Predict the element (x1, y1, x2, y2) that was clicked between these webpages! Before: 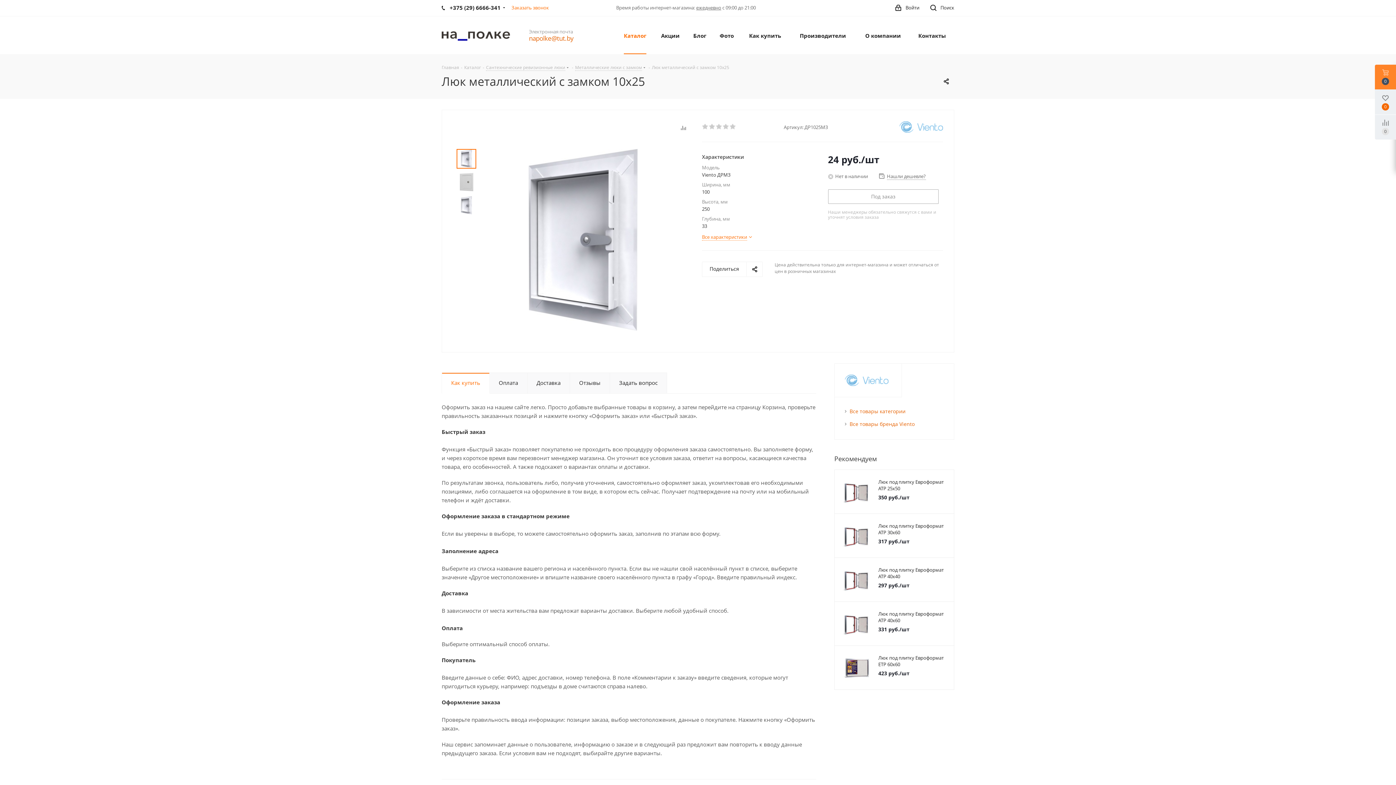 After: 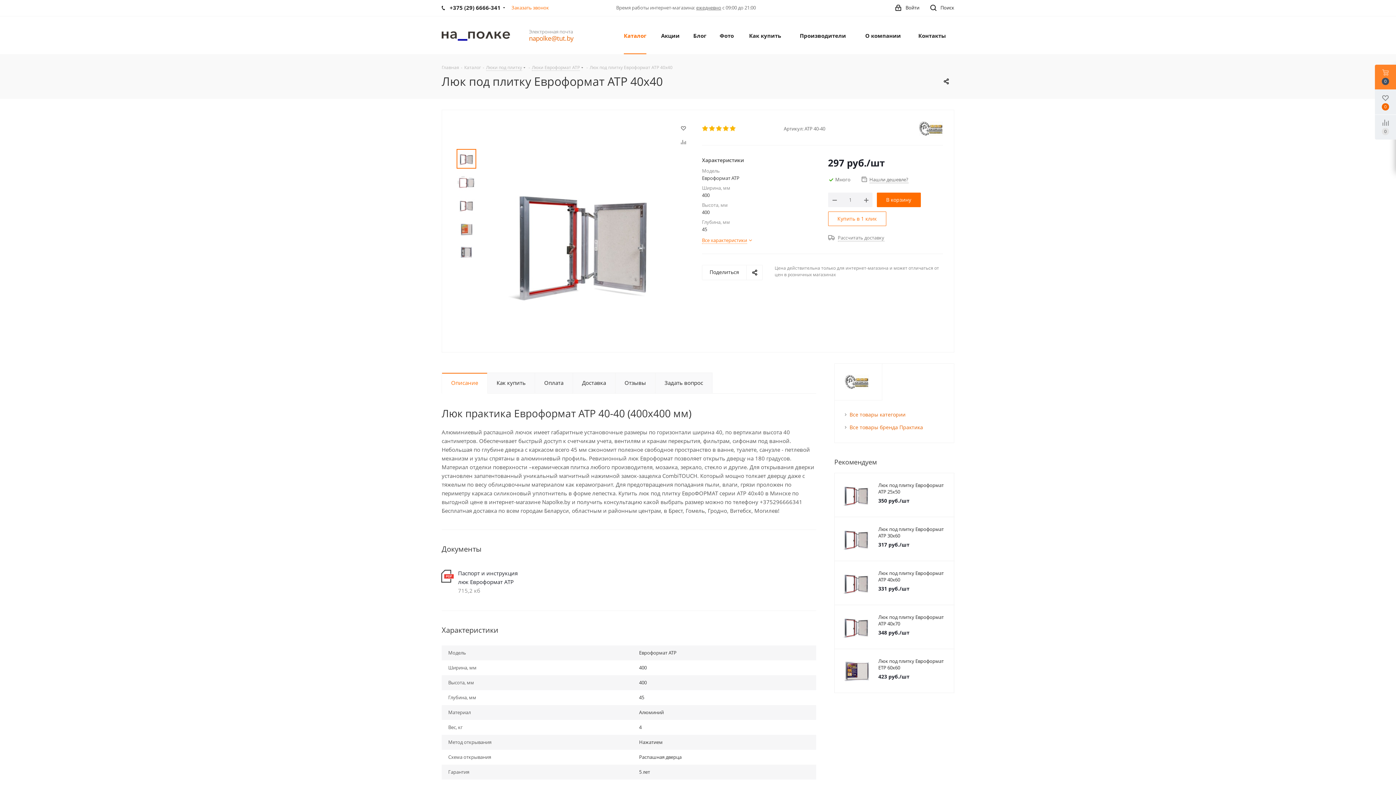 Action: bbox: (878, 566, 949, 580) label: Люк под плитку Евроформат АТР 40x40